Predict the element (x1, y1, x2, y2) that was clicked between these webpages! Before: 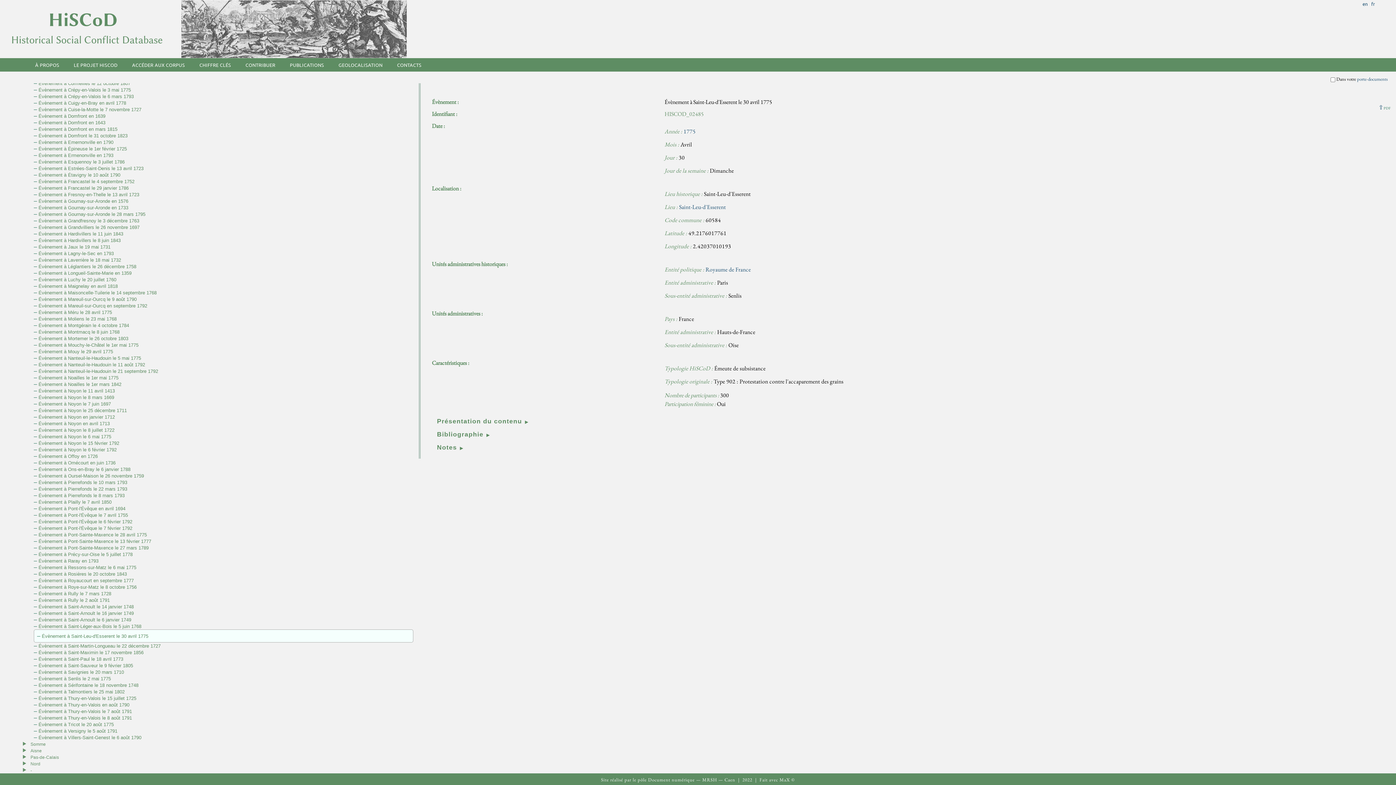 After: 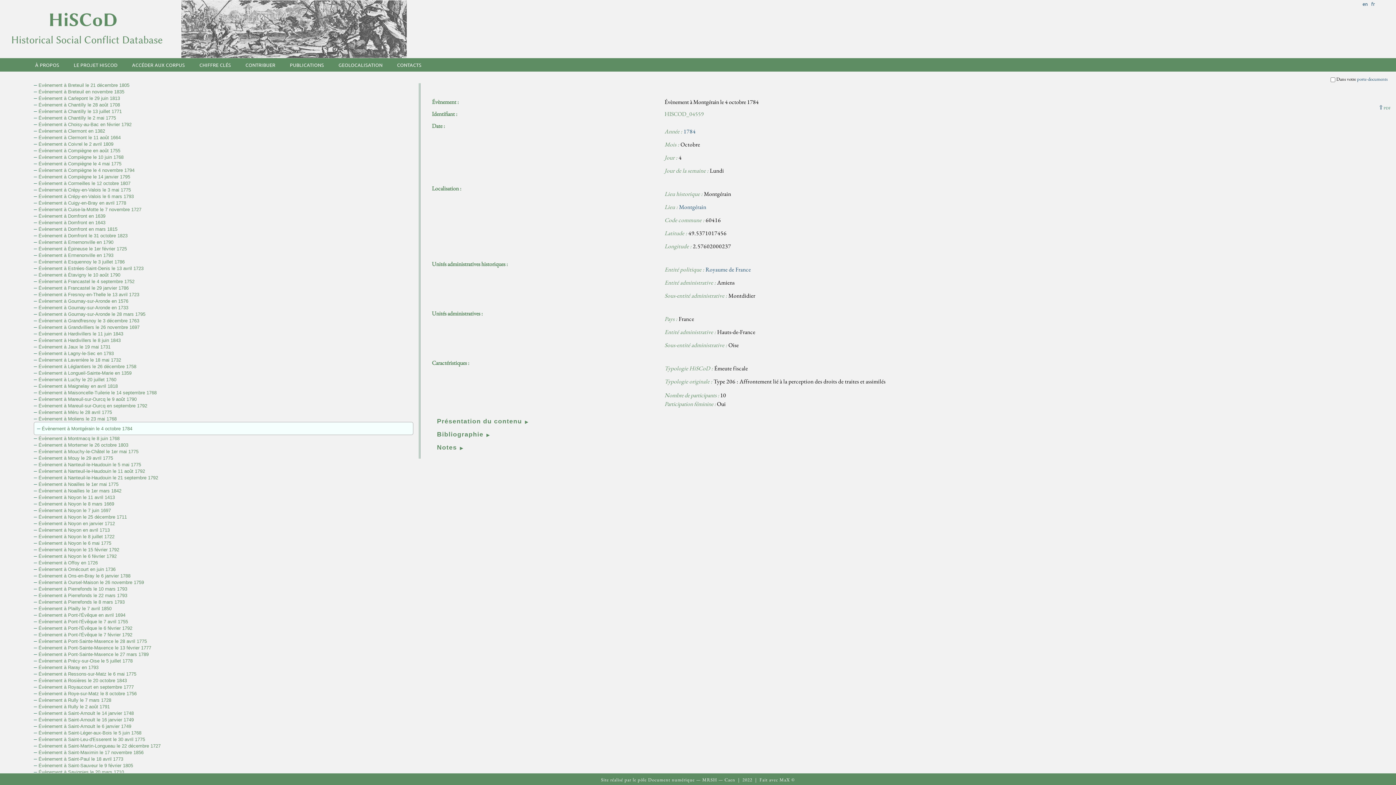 Action: label: Évènement à Montgérain le 4 octobre 1784 bbox: (38, 322, 129, 328)